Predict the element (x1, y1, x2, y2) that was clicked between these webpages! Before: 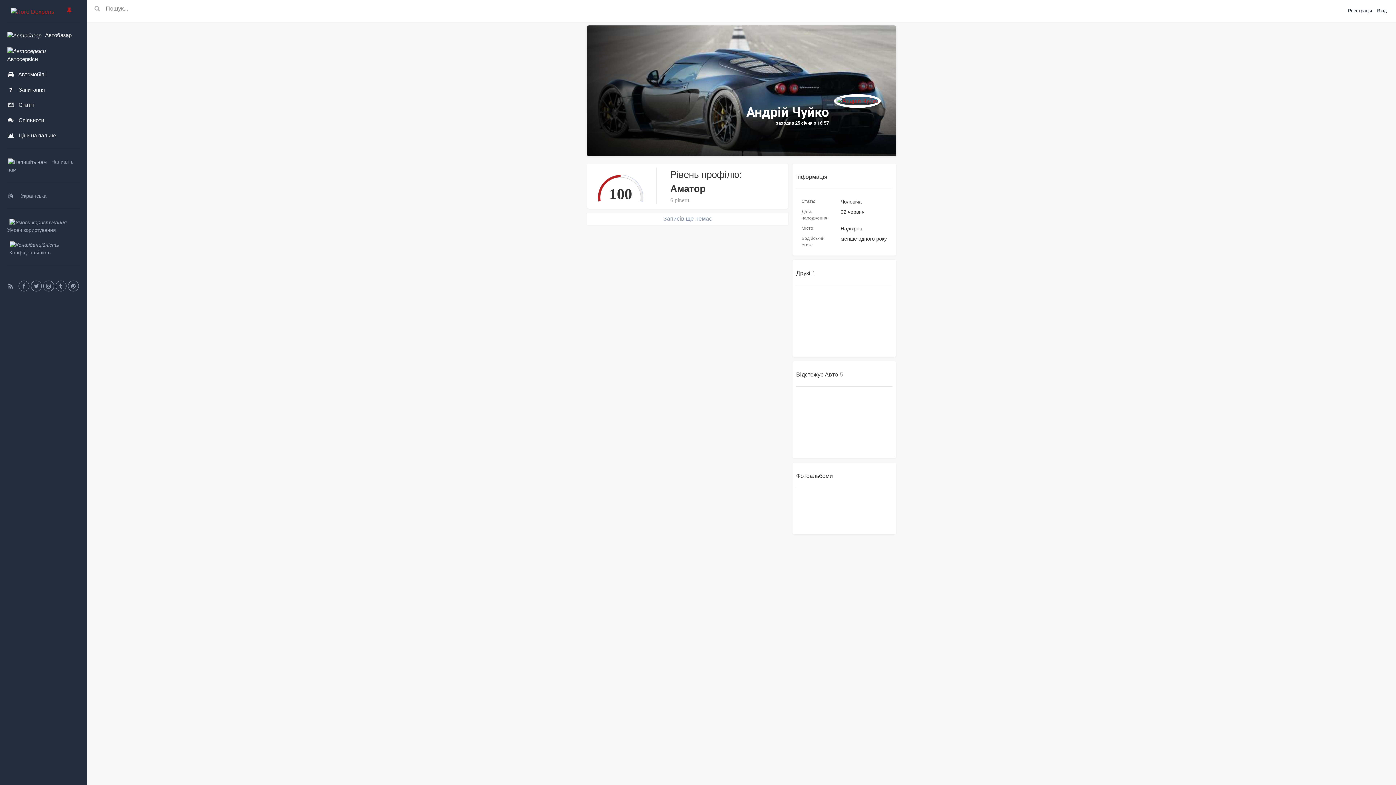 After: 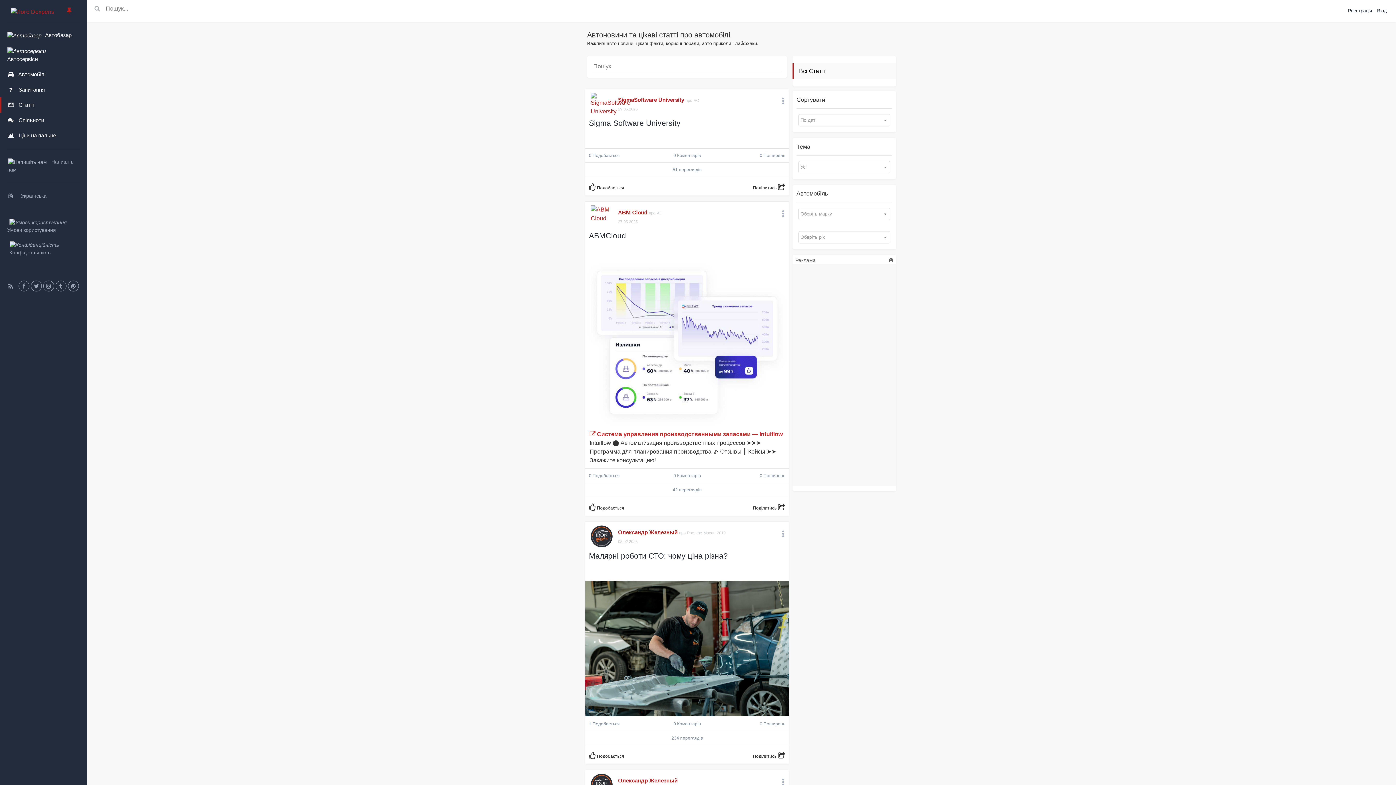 Action: bbox: (0, 97, 87, 112) label:  Статті